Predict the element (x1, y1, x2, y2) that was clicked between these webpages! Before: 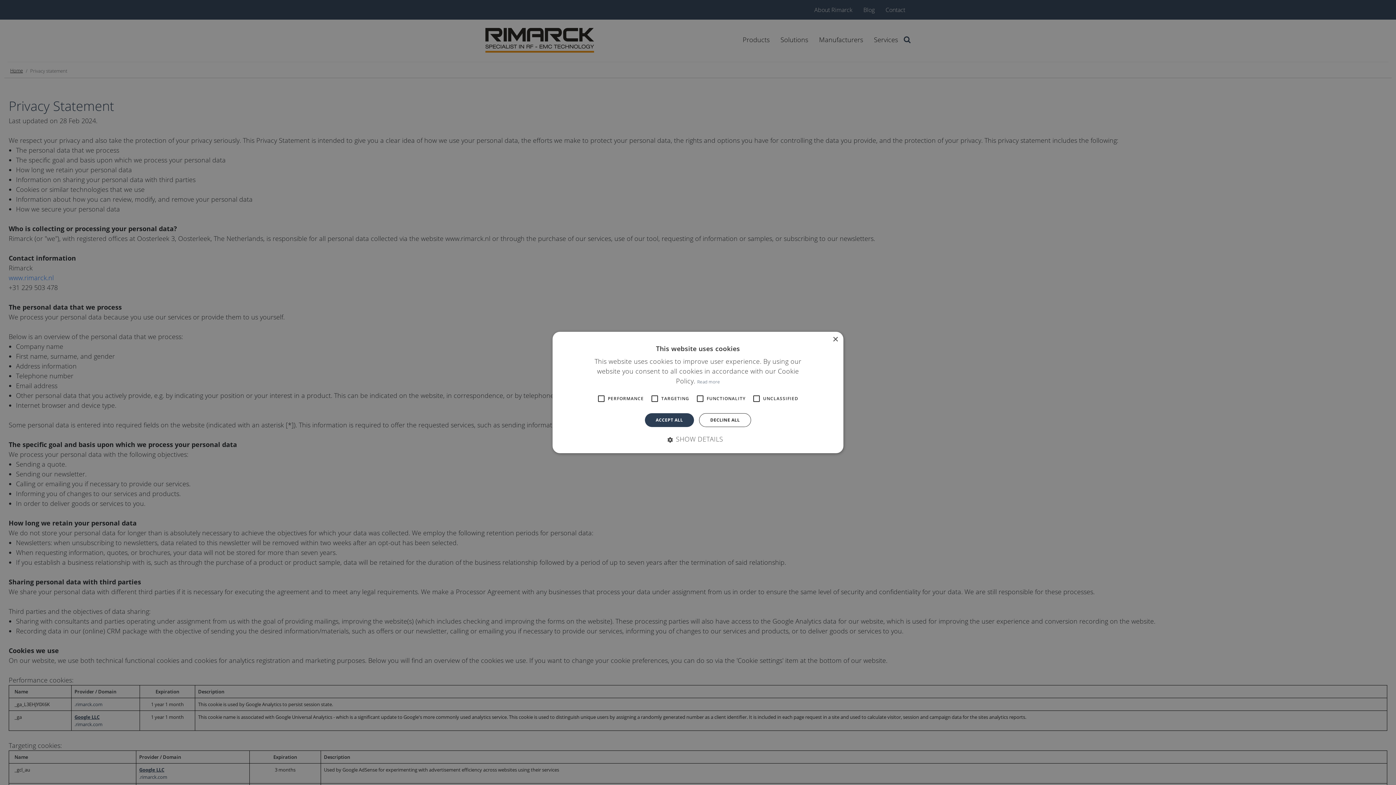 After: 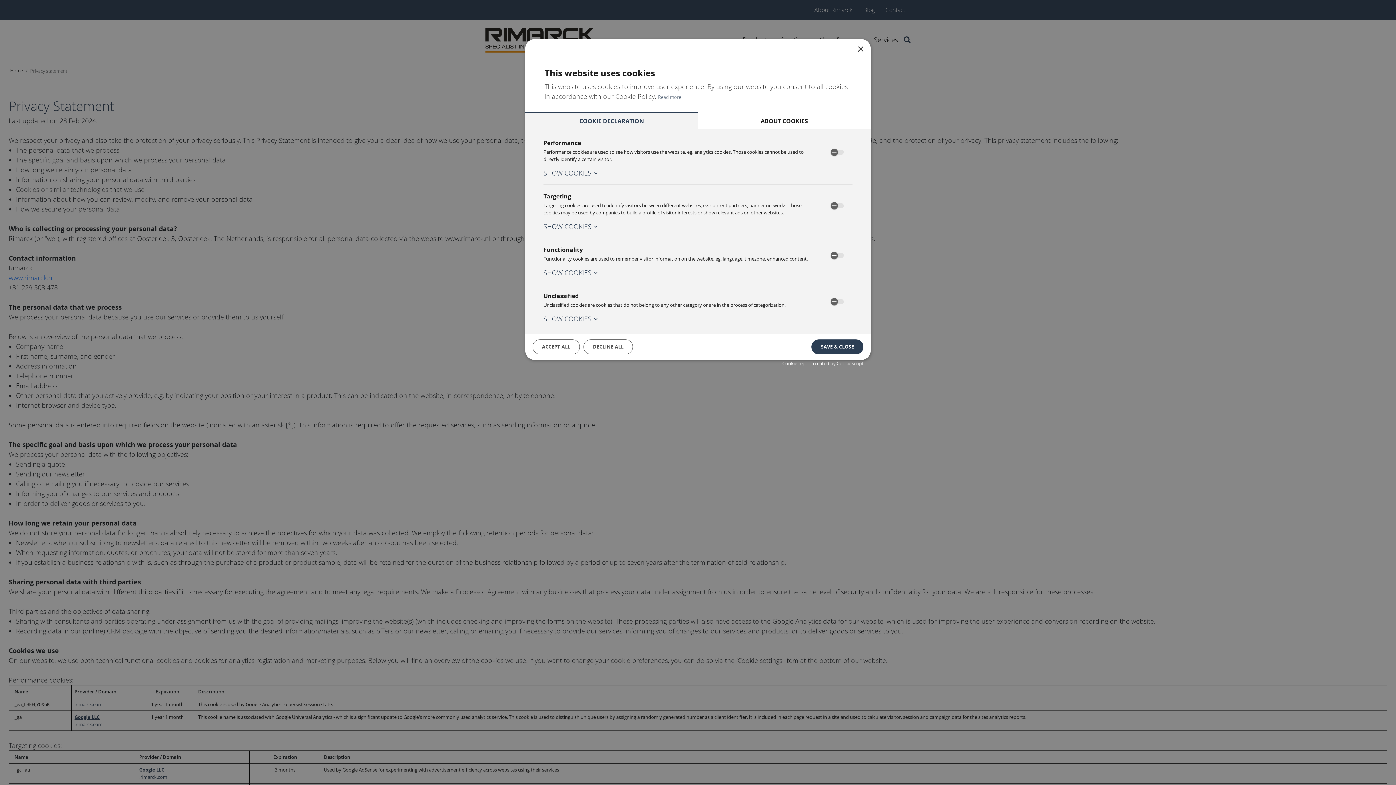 Action: label:  SHOW DETAILS bbox: (673, 434, 723, 444)